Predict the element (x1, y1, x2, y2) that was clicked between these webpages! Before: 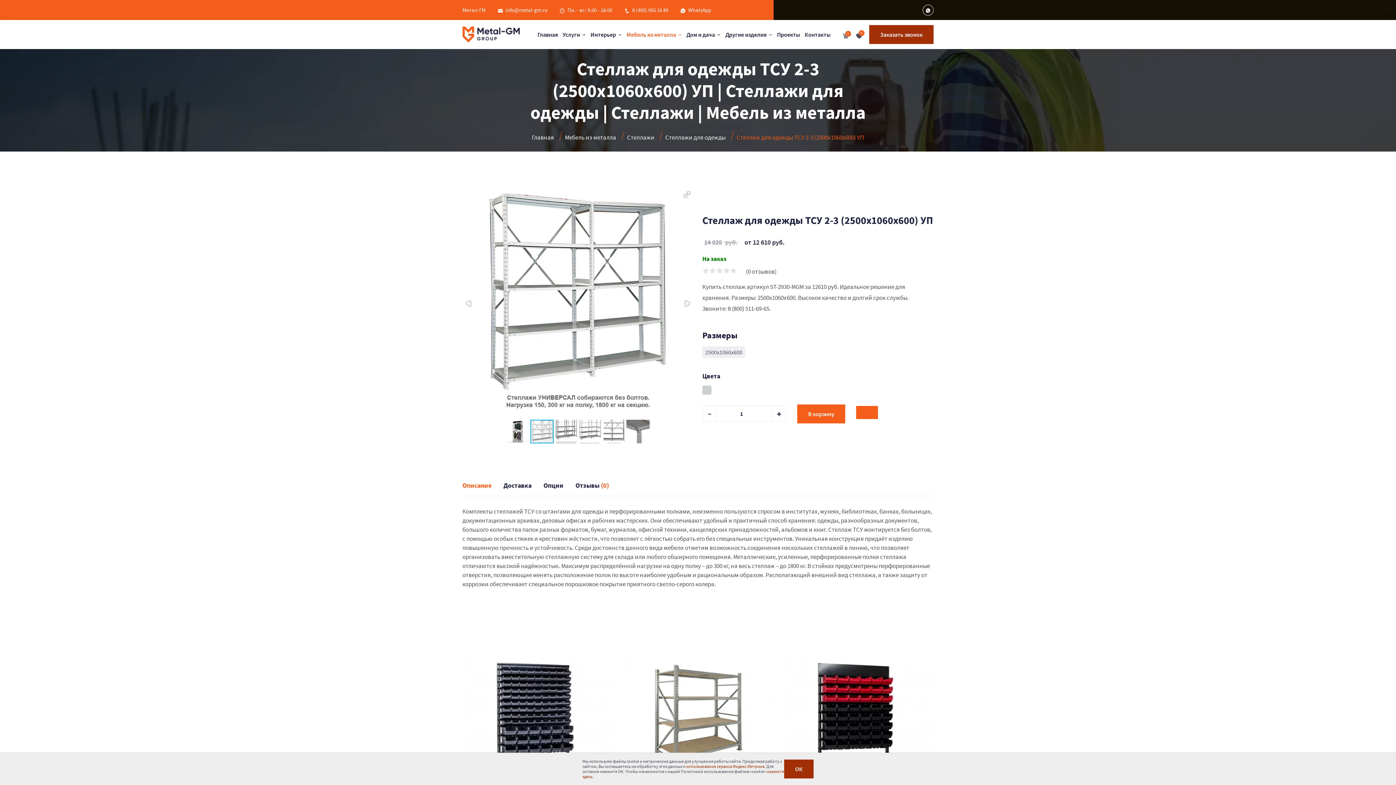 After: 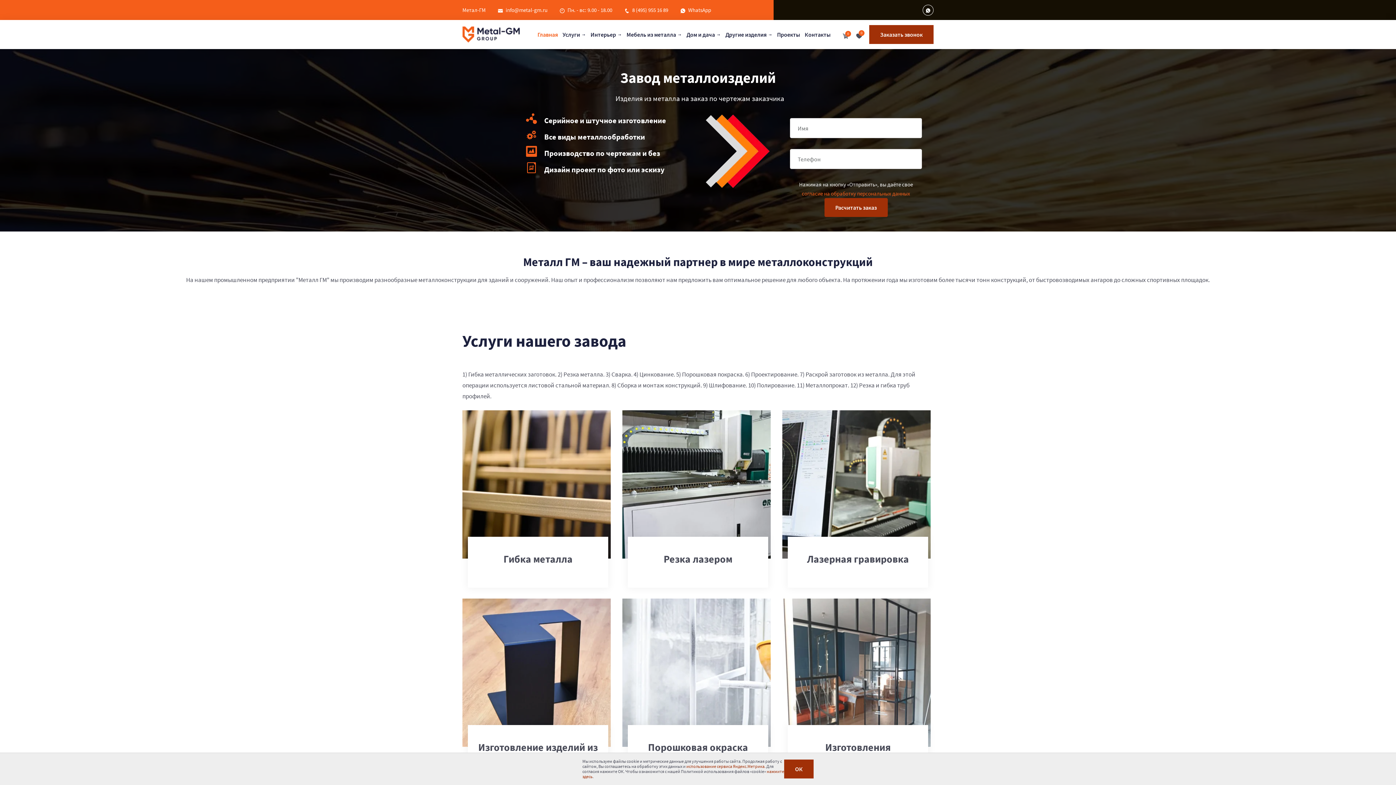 Action: bbox: (462, 24, 520, 44)